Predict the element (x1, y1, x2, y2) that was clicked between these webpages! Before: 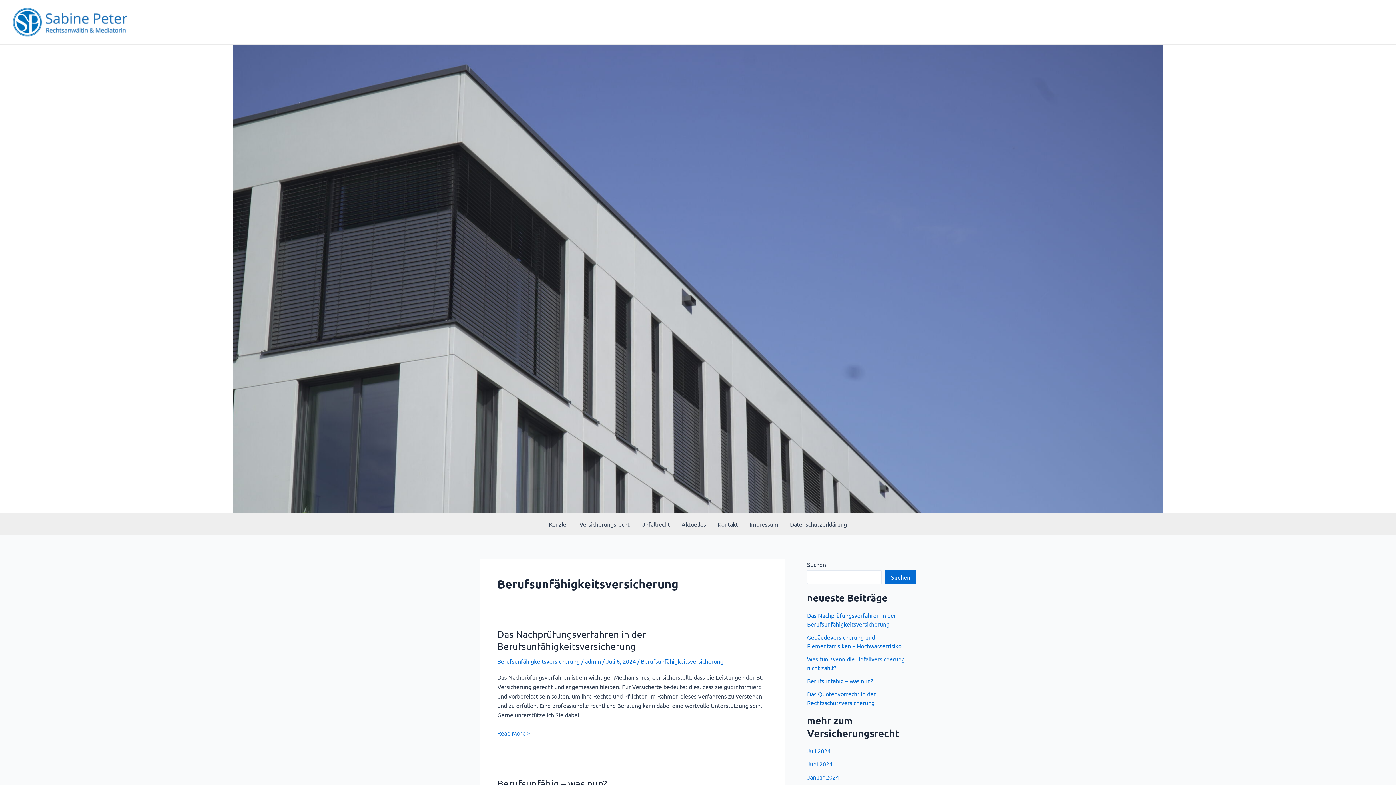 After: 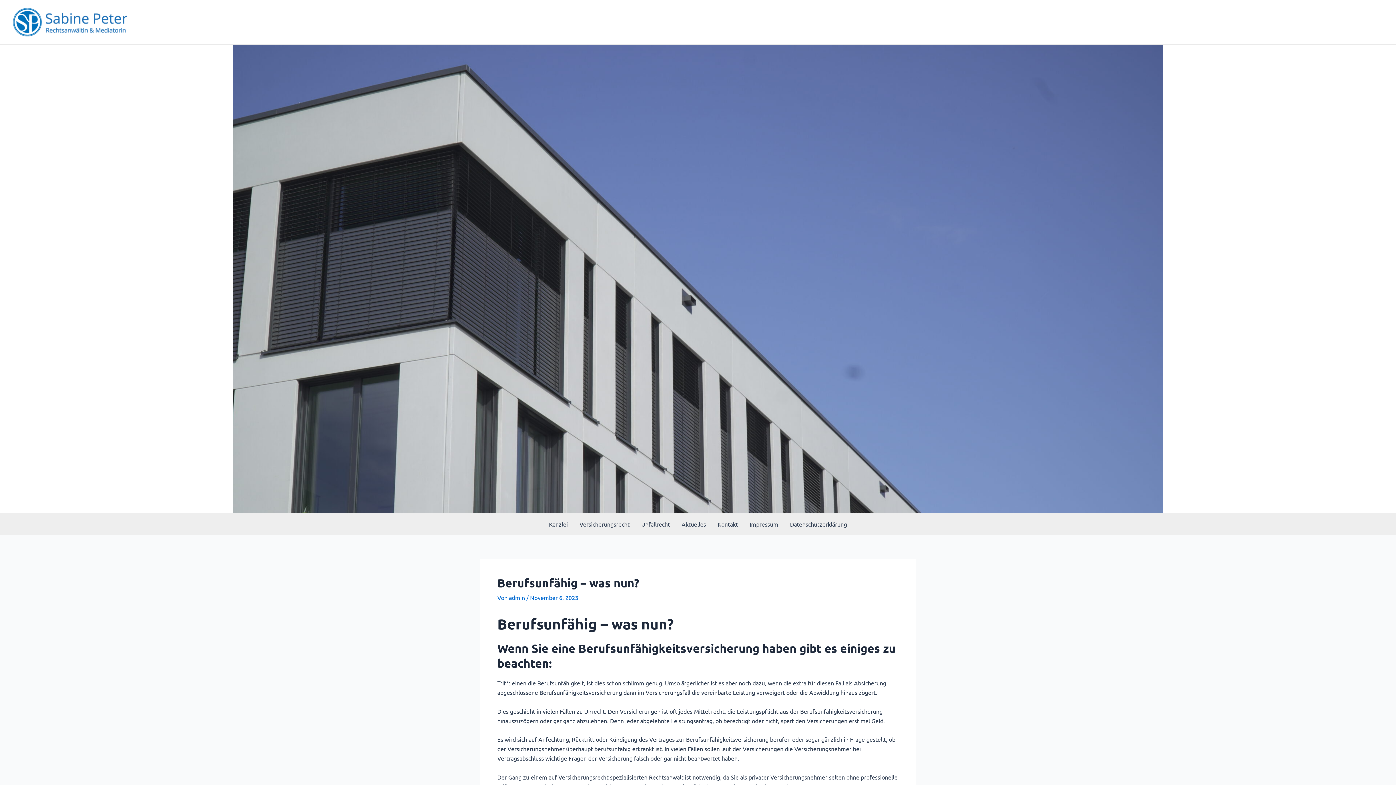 Action: bbox: (807, 677, 873, 684) label: Berufsunfähig – was nun?